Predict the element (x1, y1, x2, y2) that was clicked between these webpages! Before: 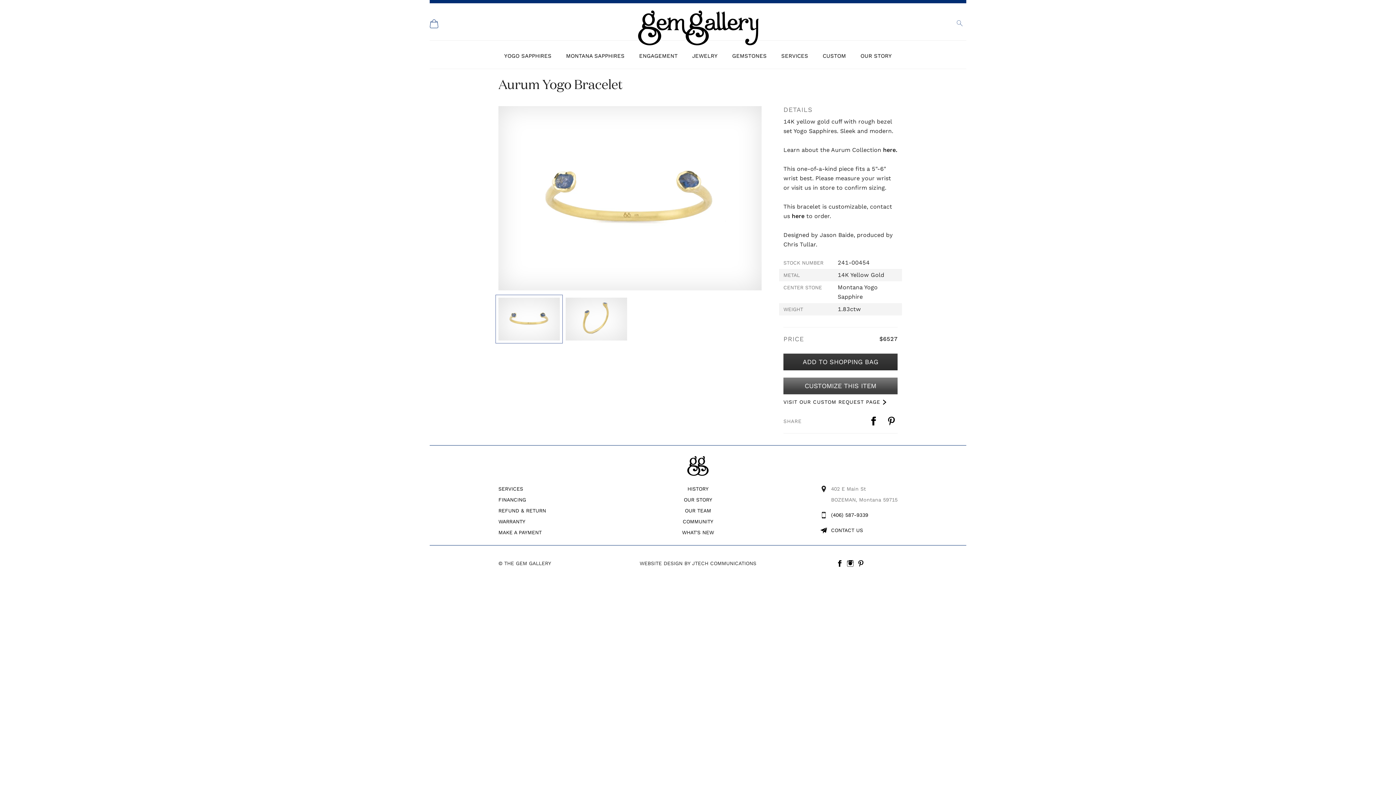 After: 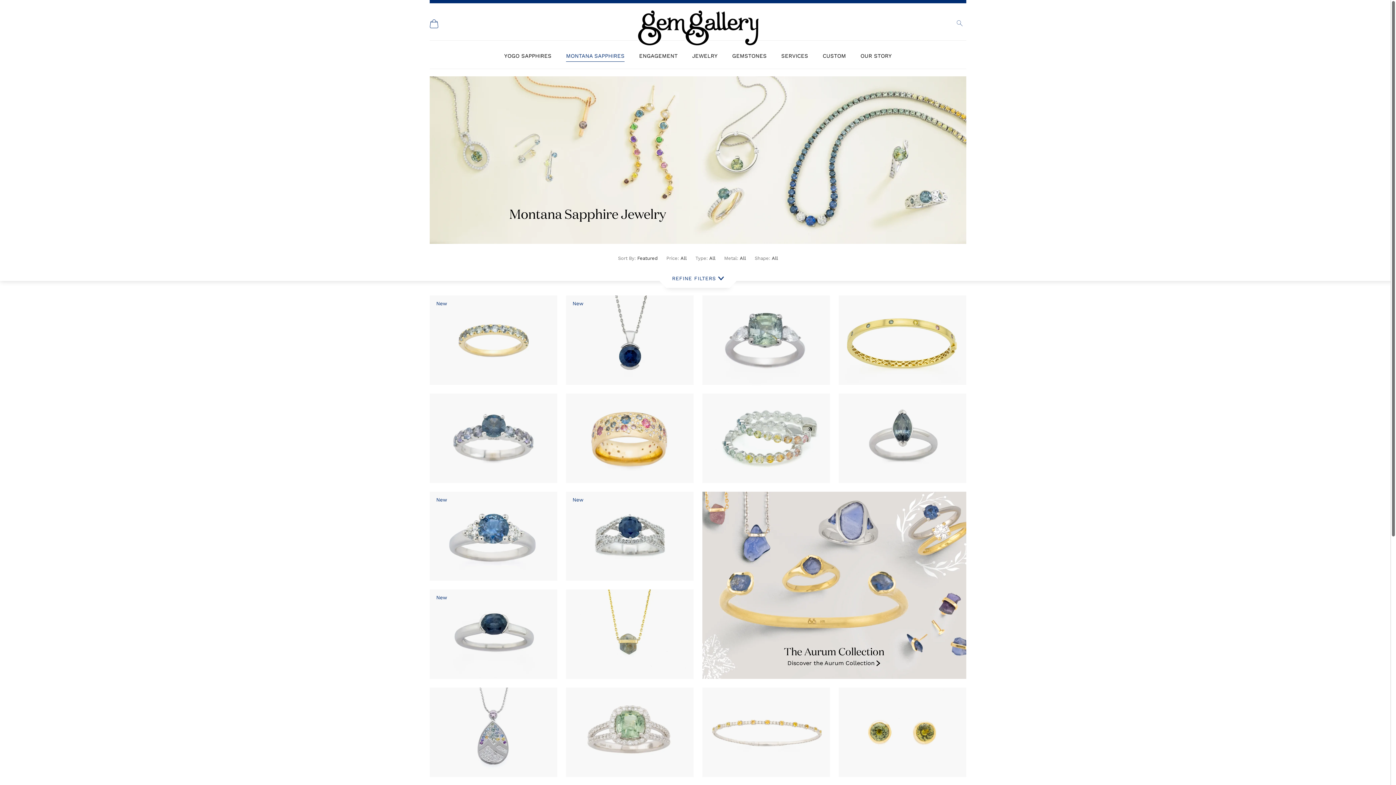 Action: label: MONTANA SAPPHIRES bbox: (566, 51, 624, 61)